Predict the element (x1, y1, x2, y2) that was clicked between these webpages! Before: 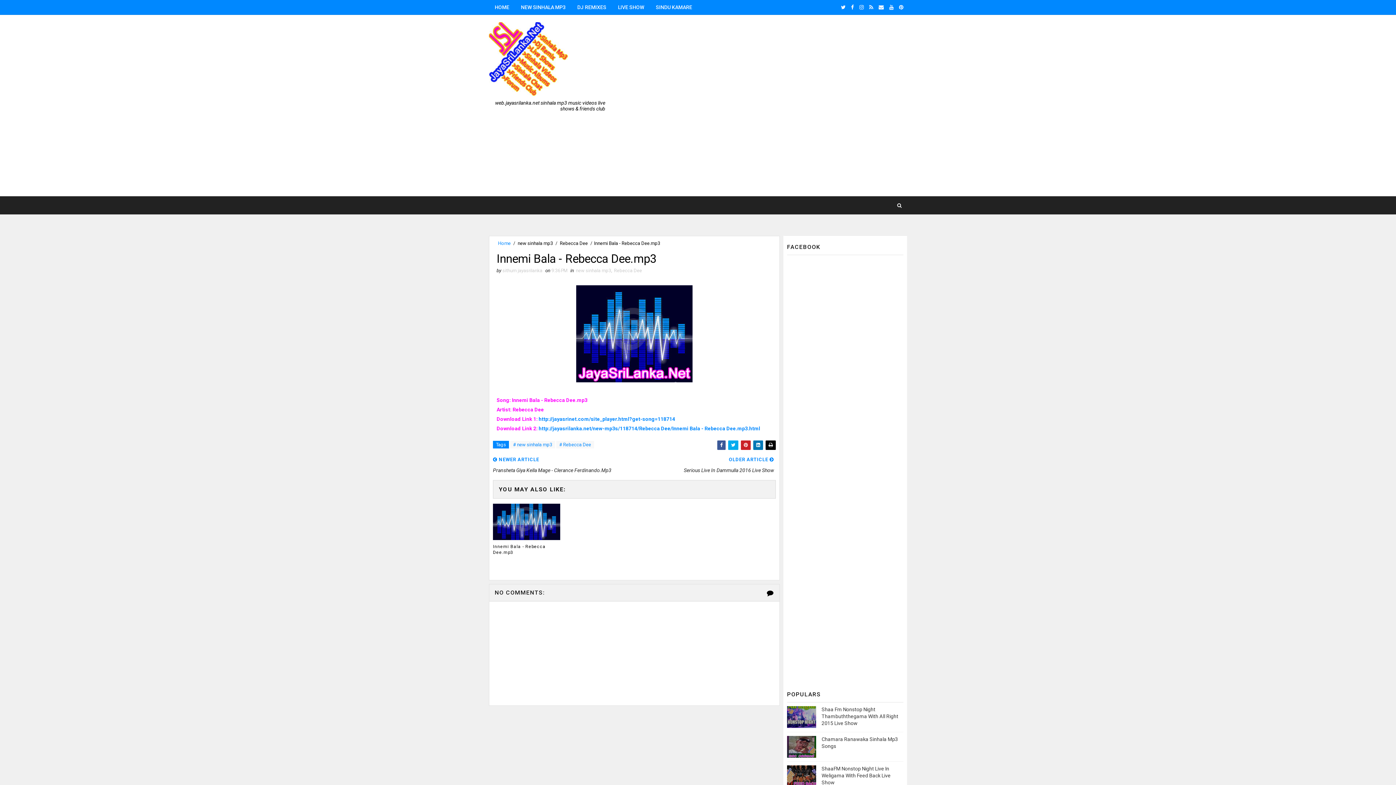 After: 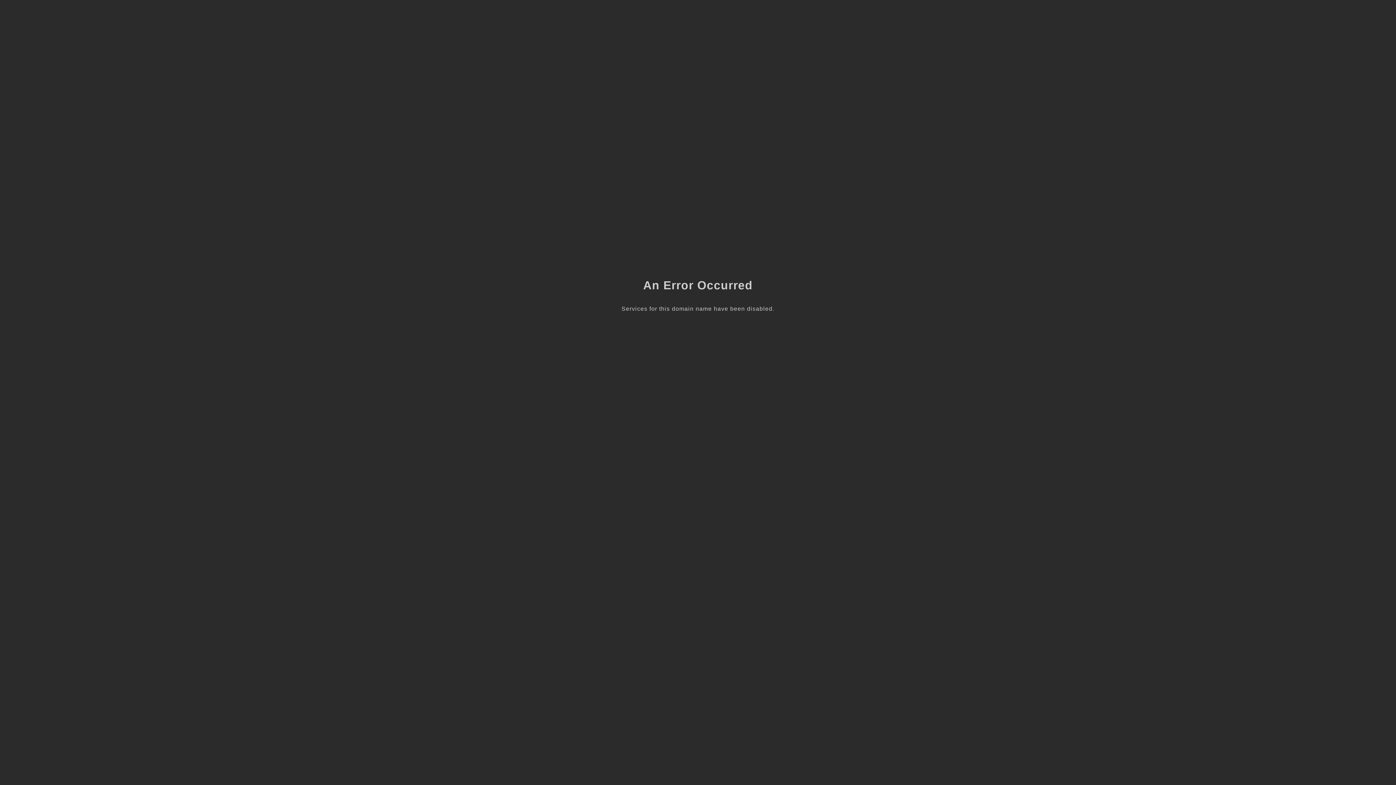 Action: bbox: (538, 416, 675, 422) label: http://jayasrinet.com/site_player.html?get-song=118714